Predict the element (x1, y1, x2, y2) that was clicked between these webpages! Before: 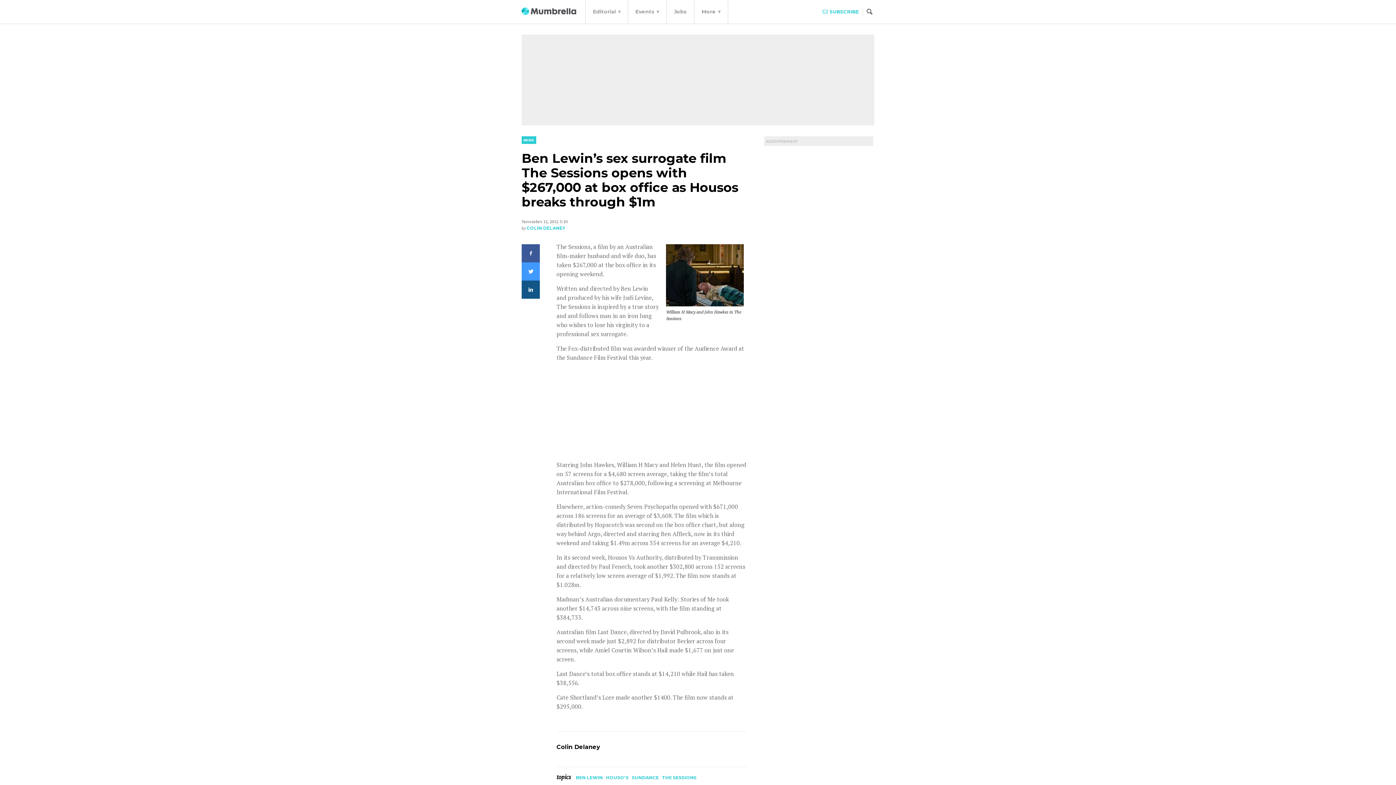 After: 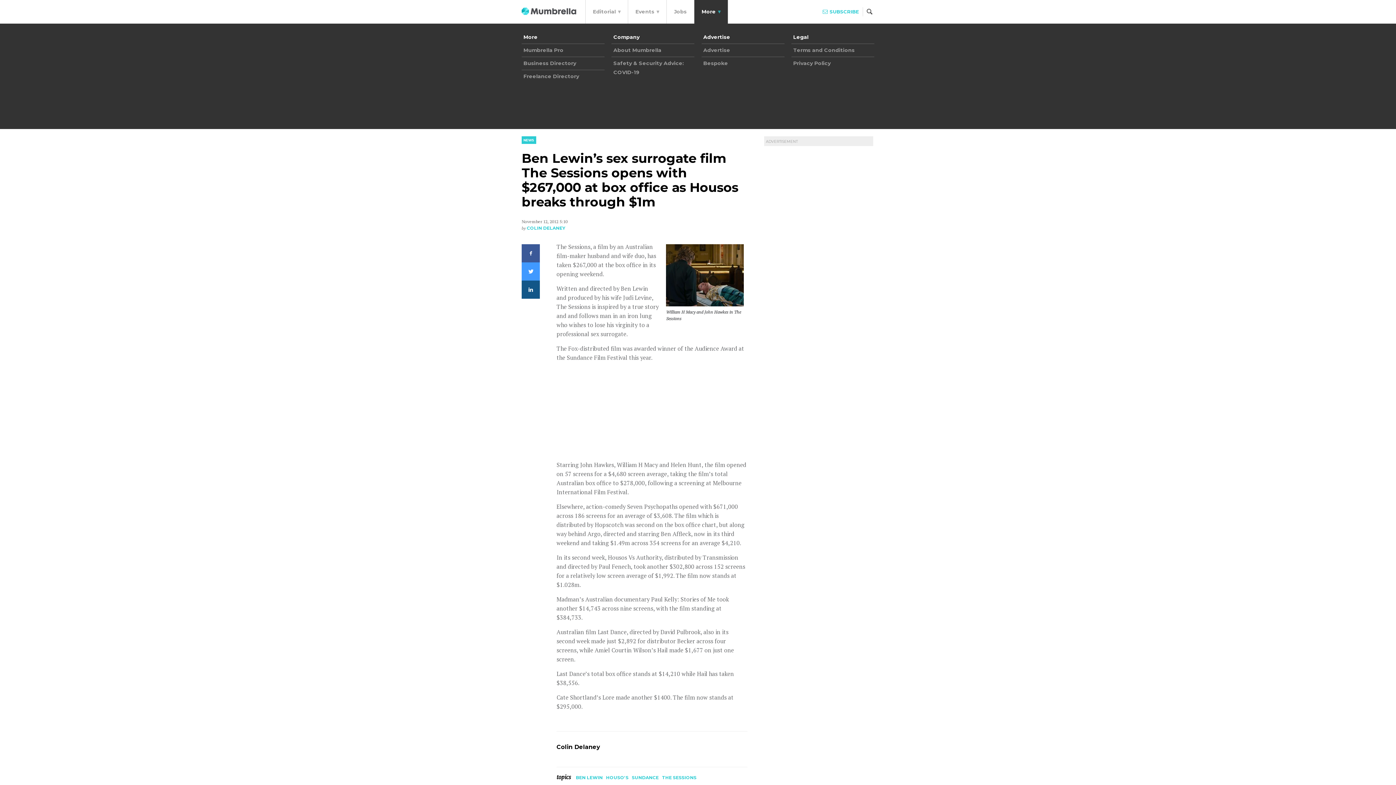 Action: bbox: (694, 0, 728, 23) label: More